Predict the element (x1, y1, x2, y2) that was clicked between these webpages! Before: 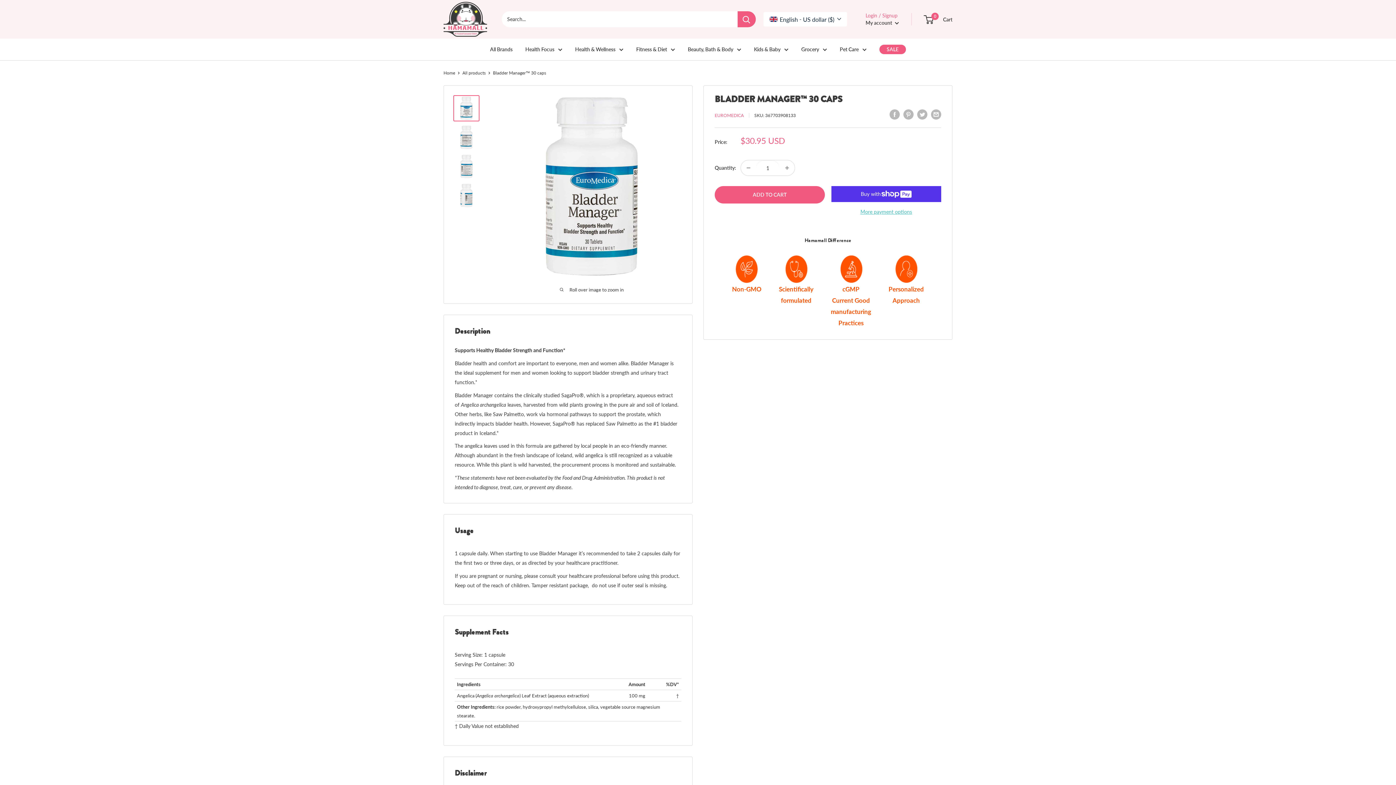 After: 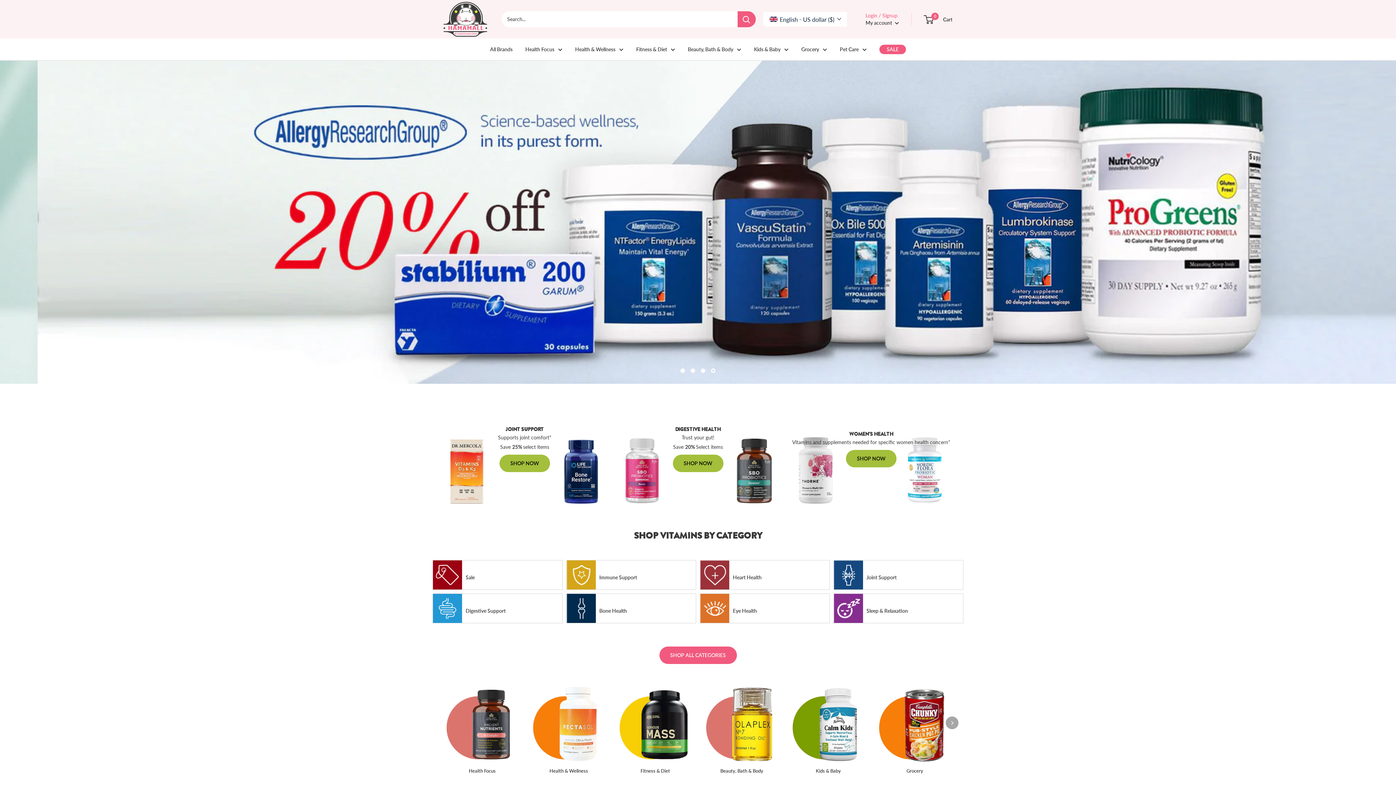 Action: bbox: (443, 1, 487, 36) label: hamamall